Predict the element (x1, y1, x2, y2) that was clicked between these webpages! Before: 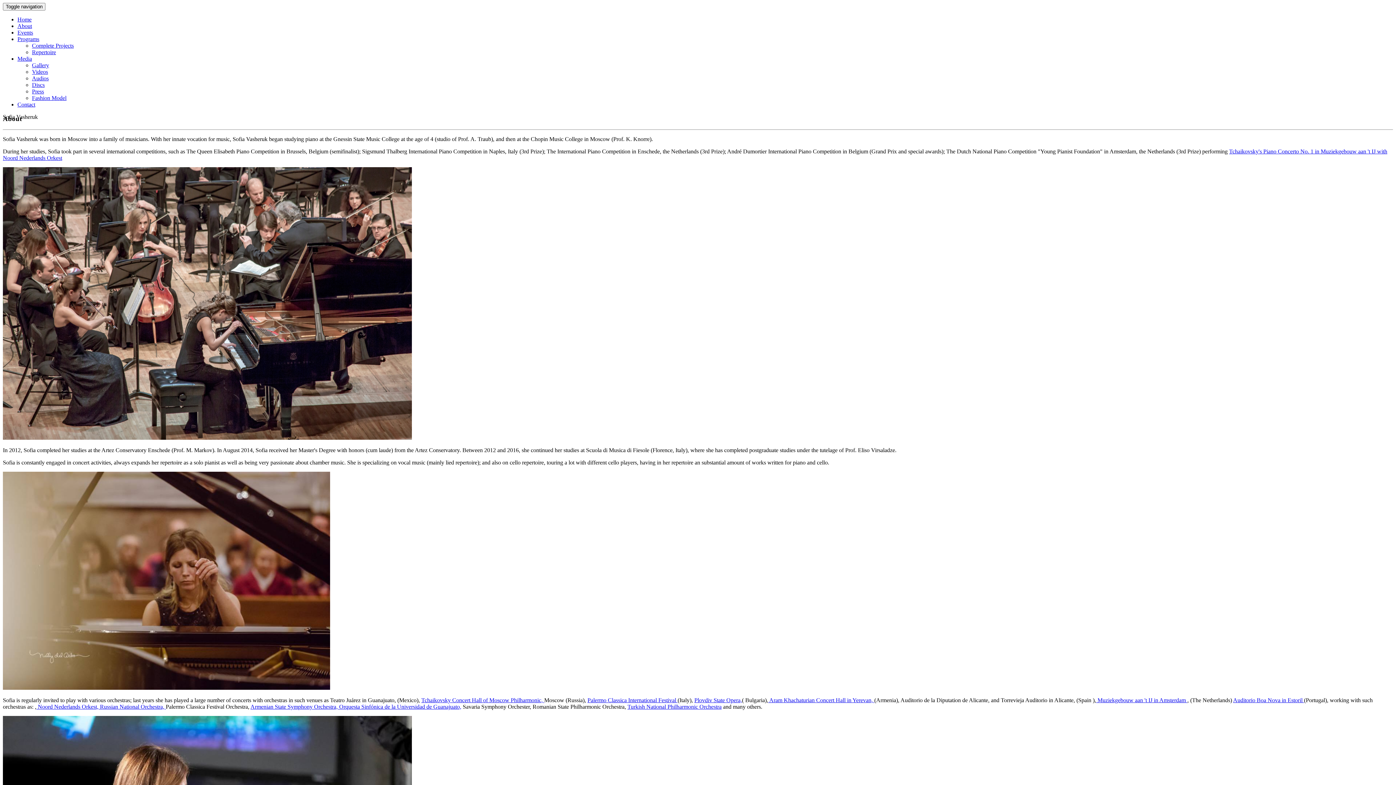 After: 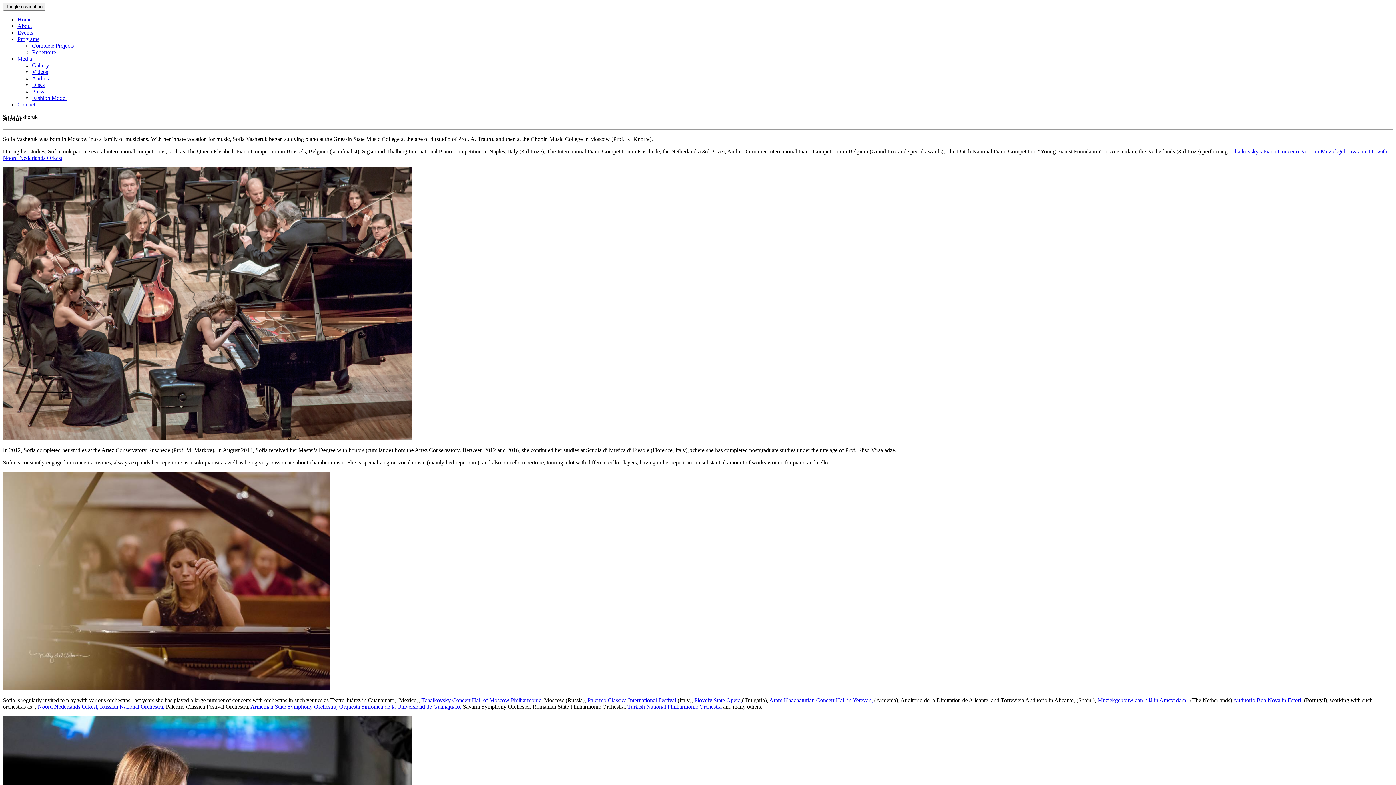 Action: label: Media bbox: (17, 55, 32, 61)